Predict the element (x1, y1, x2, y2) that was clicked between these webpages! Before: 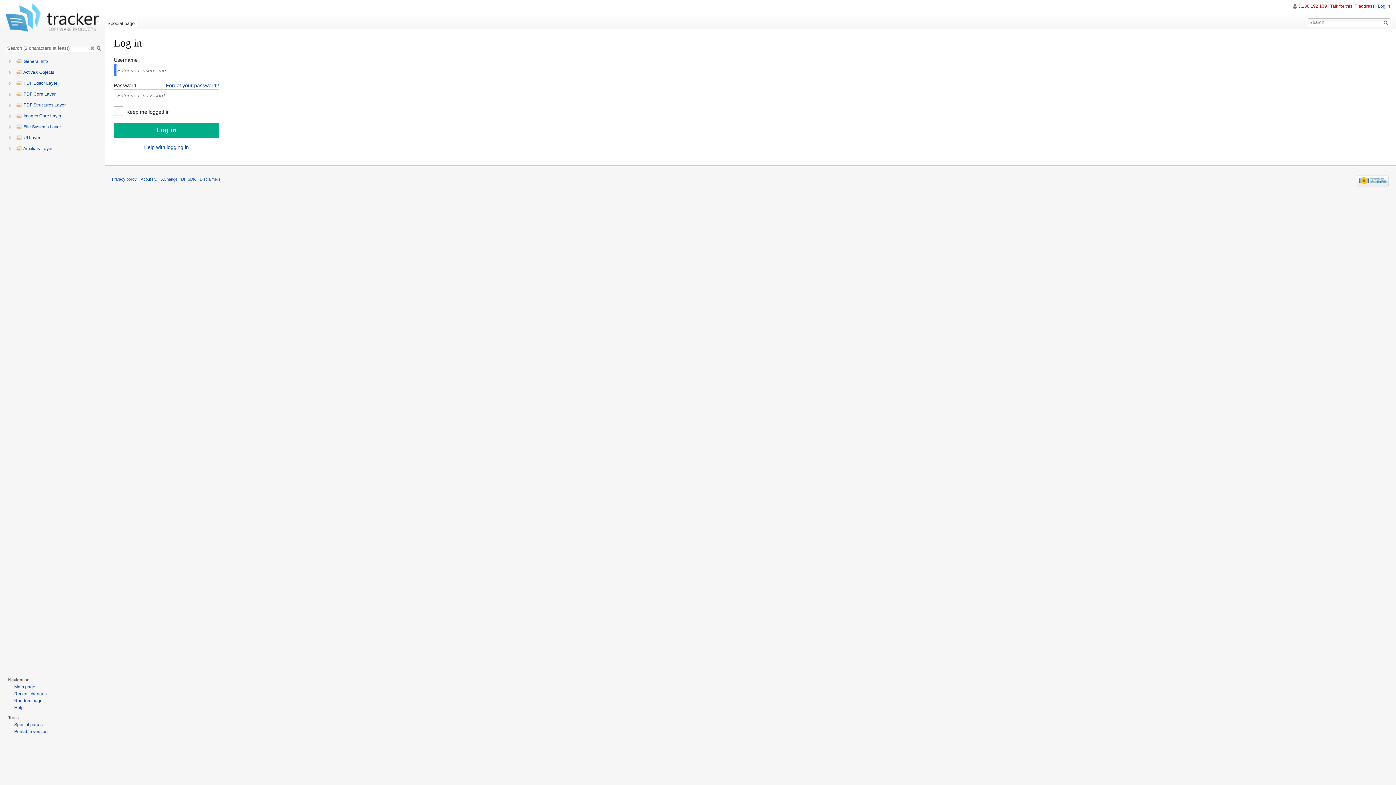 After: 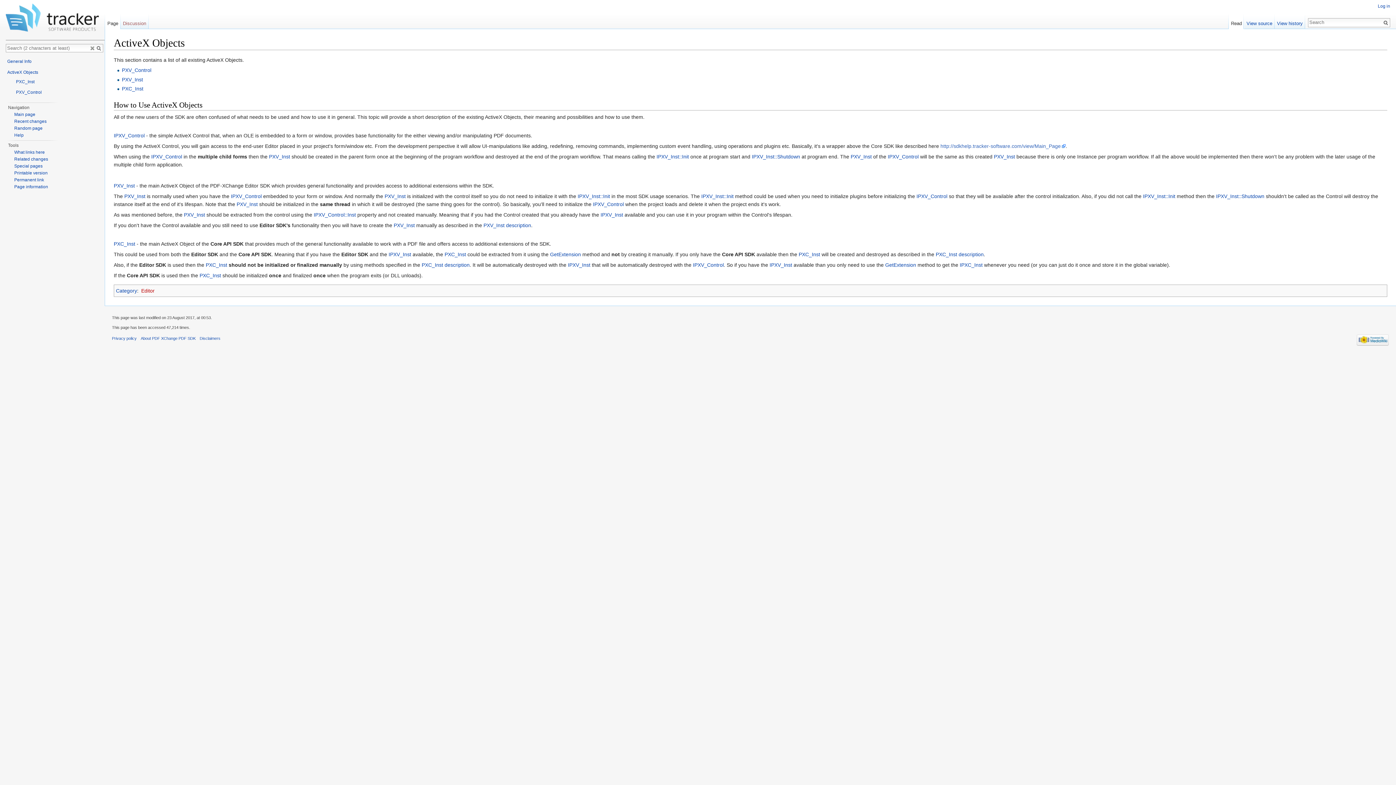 Action: bbox: (14, 67, 55, 76) label:  ActiveX Objects